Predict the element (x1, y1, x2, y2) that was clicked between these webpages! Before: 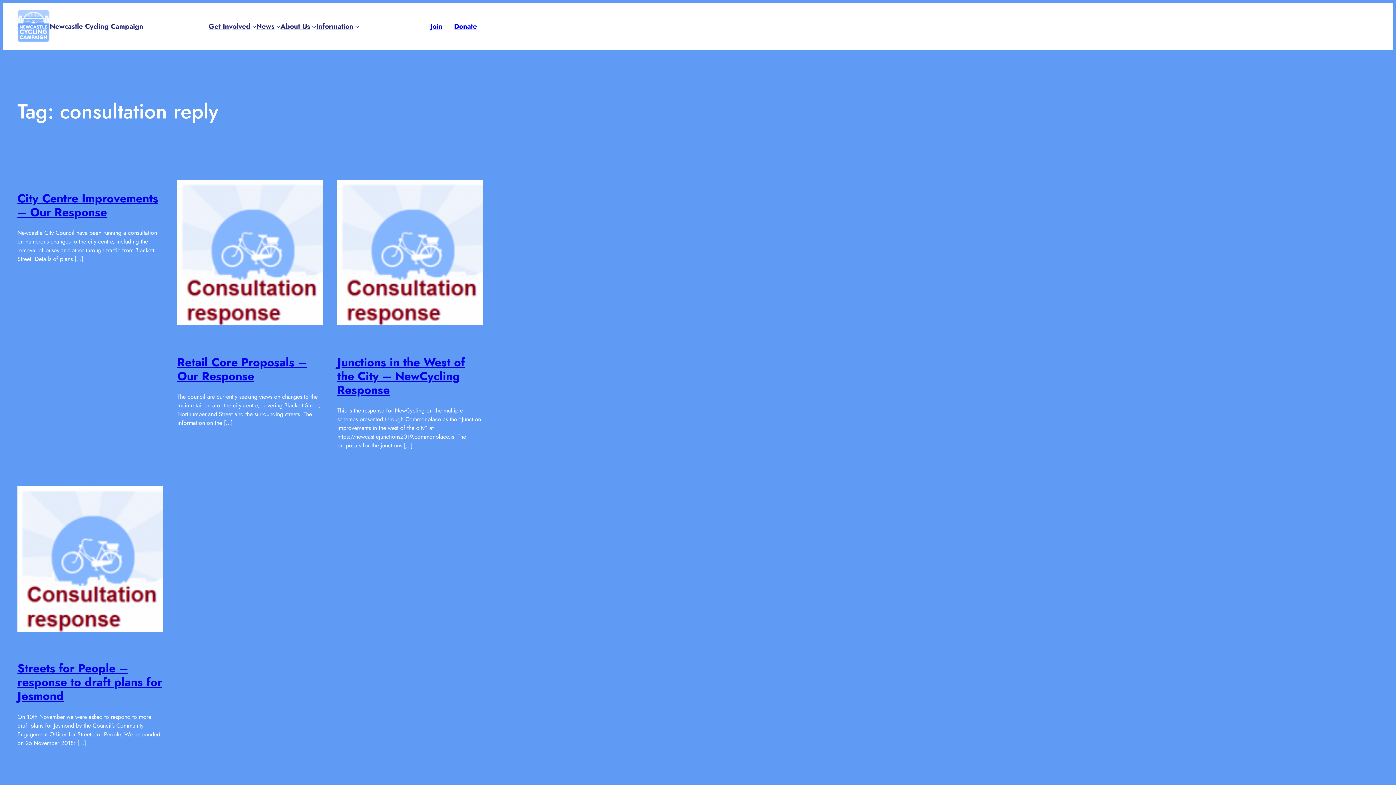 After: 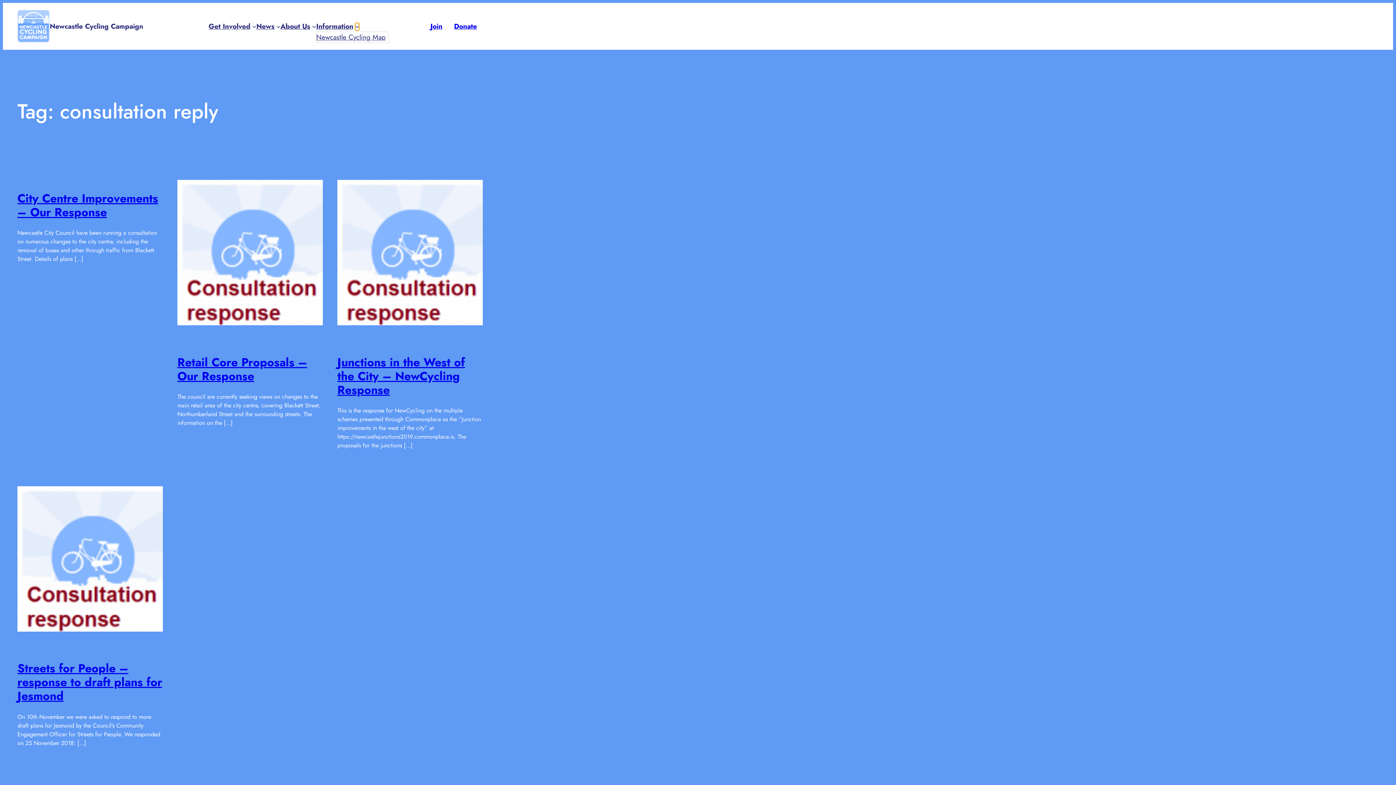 Action: label: Information submenu bbox: (355, 24, 359, 28)